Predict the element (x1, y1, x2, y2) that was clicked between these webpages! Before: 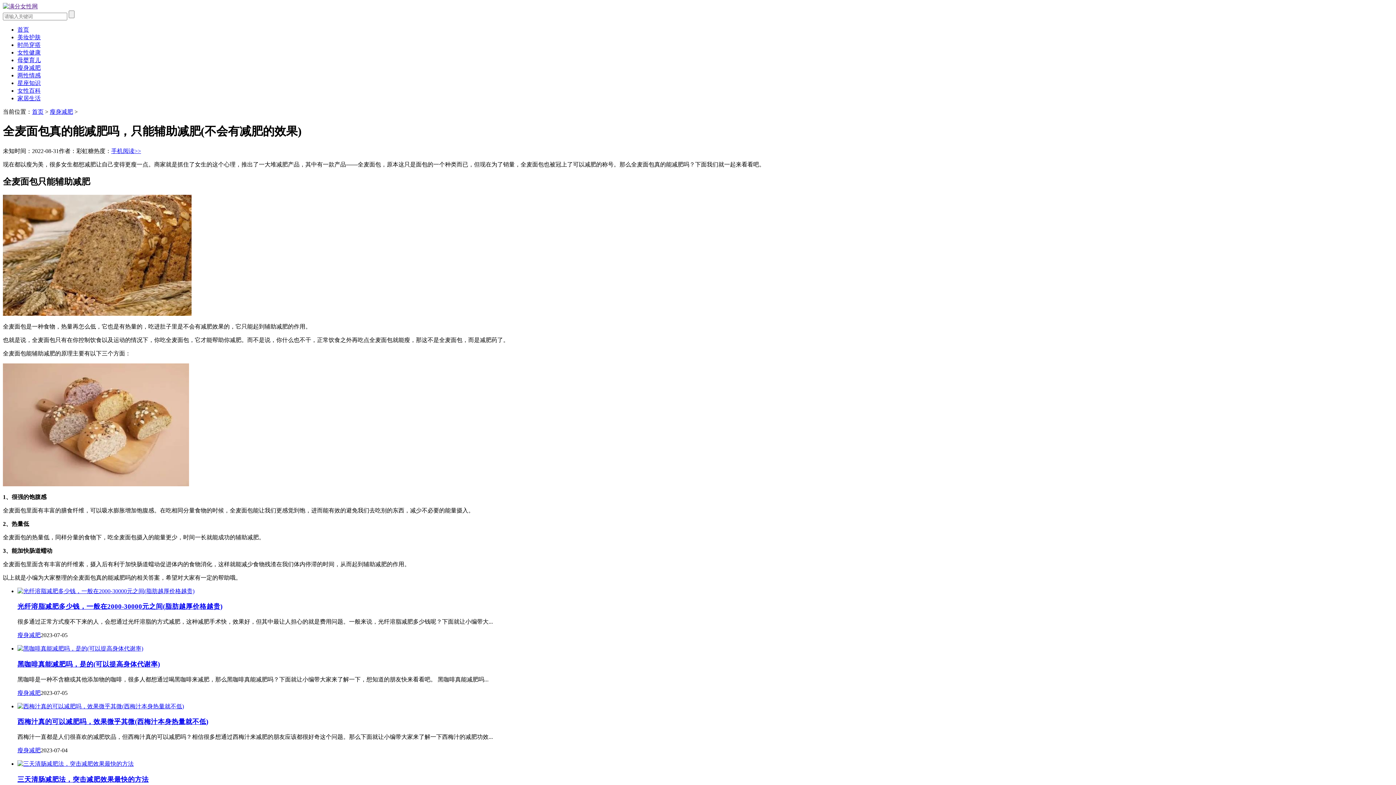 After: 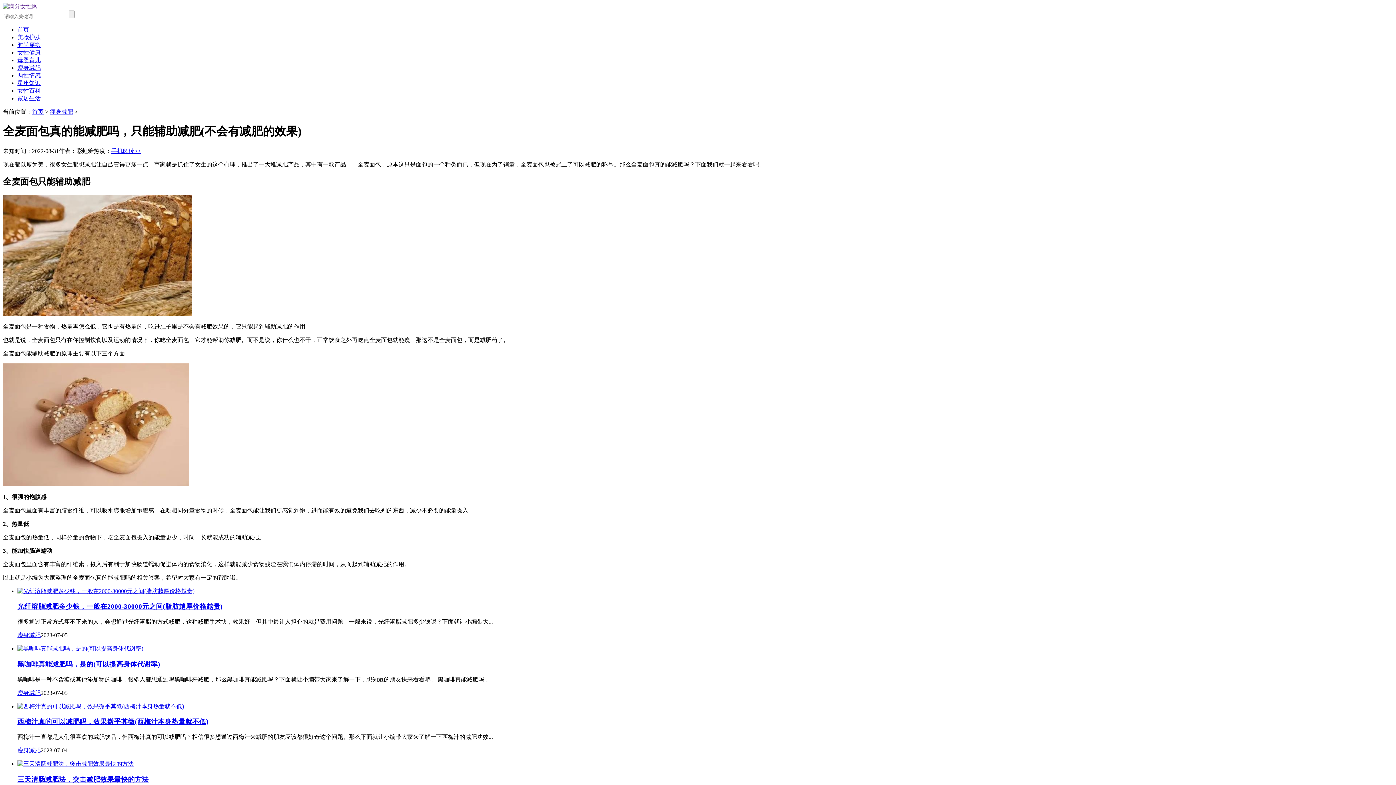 Action: label: 瘦身减肥 bbox: (17, 632, 40, 638)